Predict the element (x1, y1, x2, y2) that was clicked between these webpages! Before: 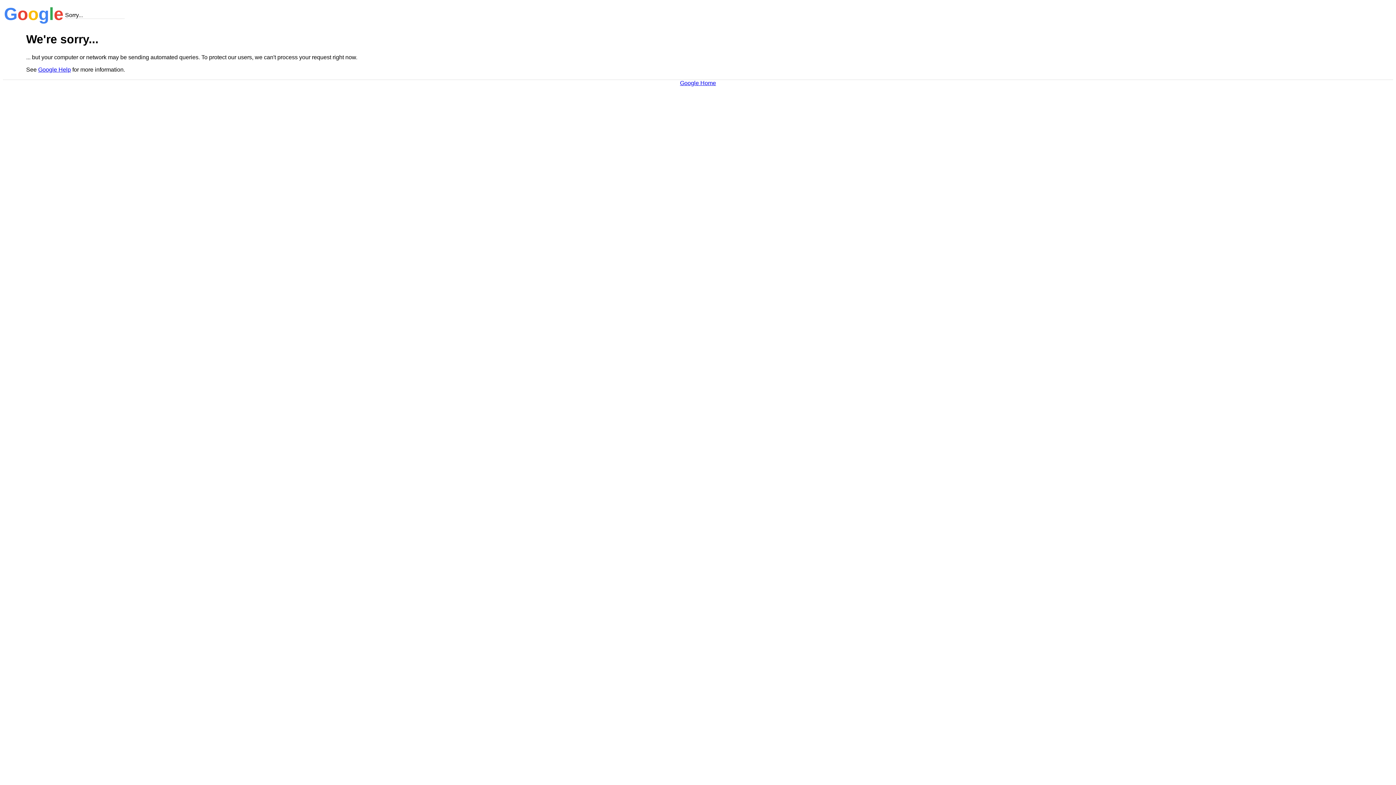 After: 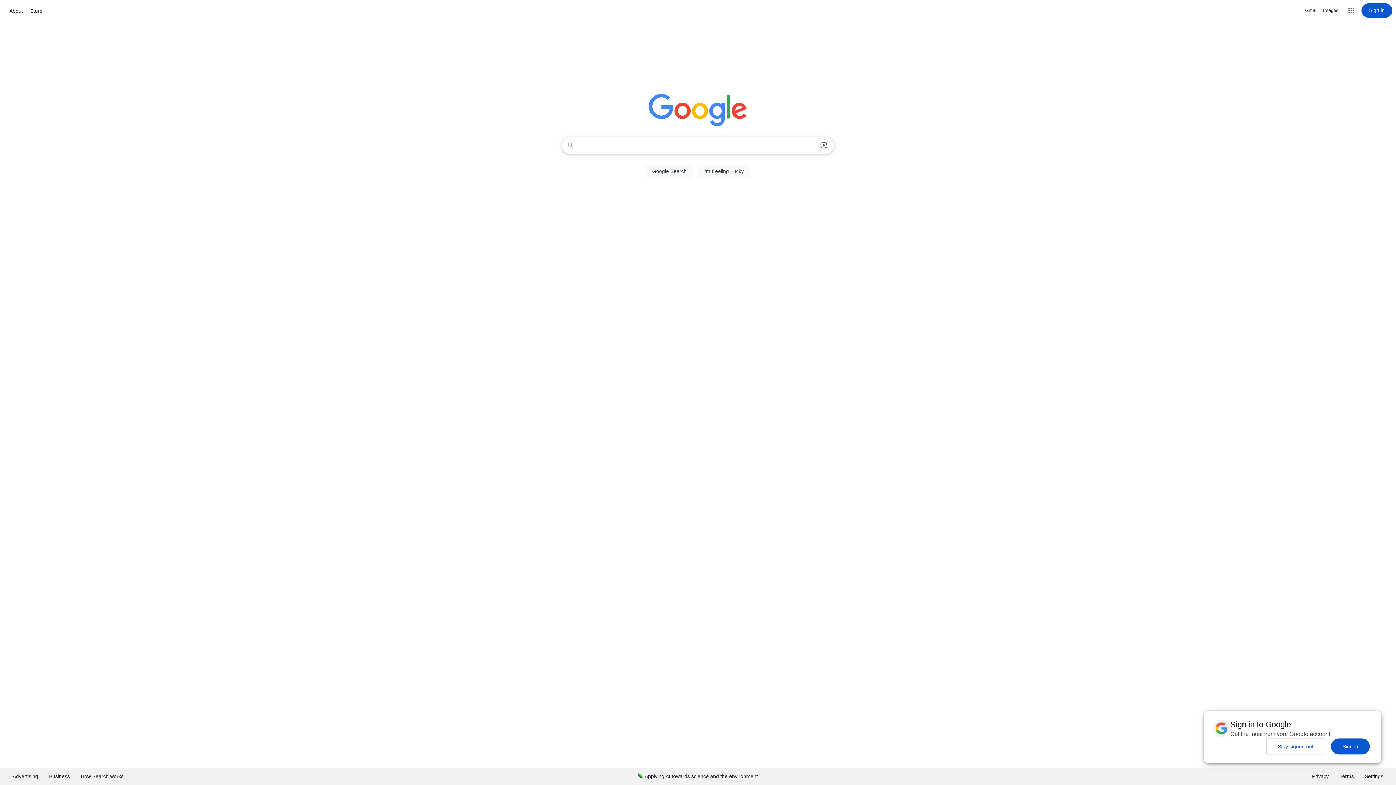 Action: bbox: (680, 79, 716, 86) label: Google Home